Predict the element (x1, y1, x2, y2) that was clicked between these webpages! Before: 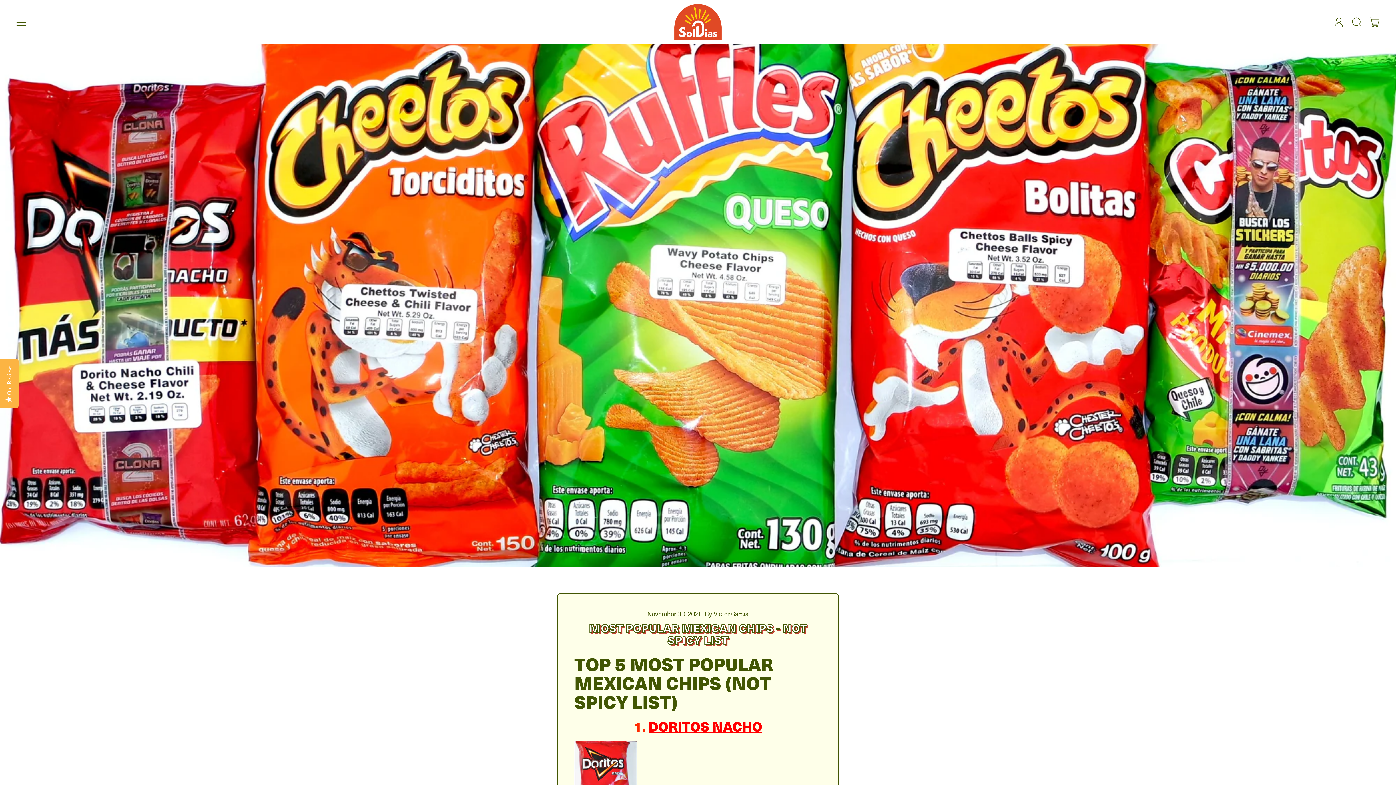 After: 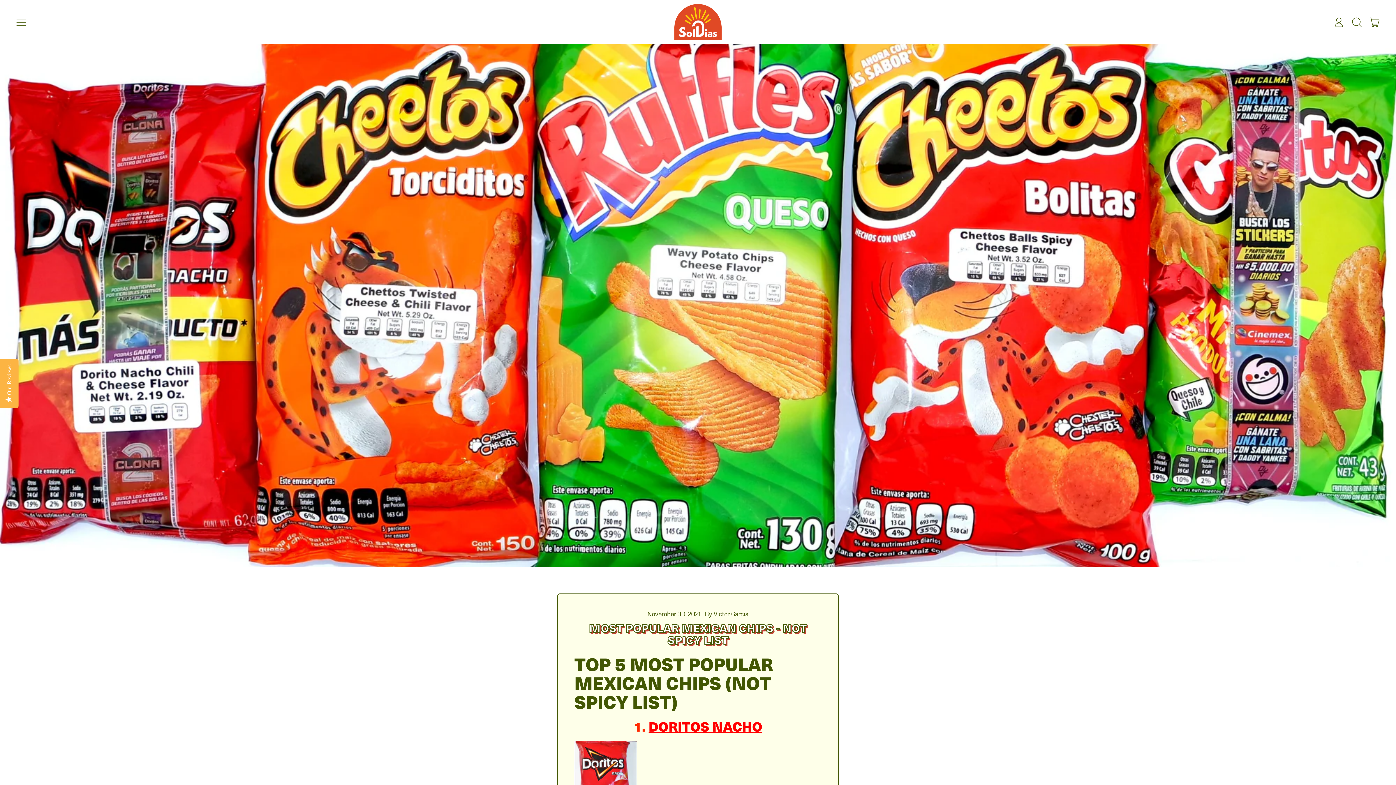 Action: label: DORITOS NACHO bbox: (648, 717, 762, 735)